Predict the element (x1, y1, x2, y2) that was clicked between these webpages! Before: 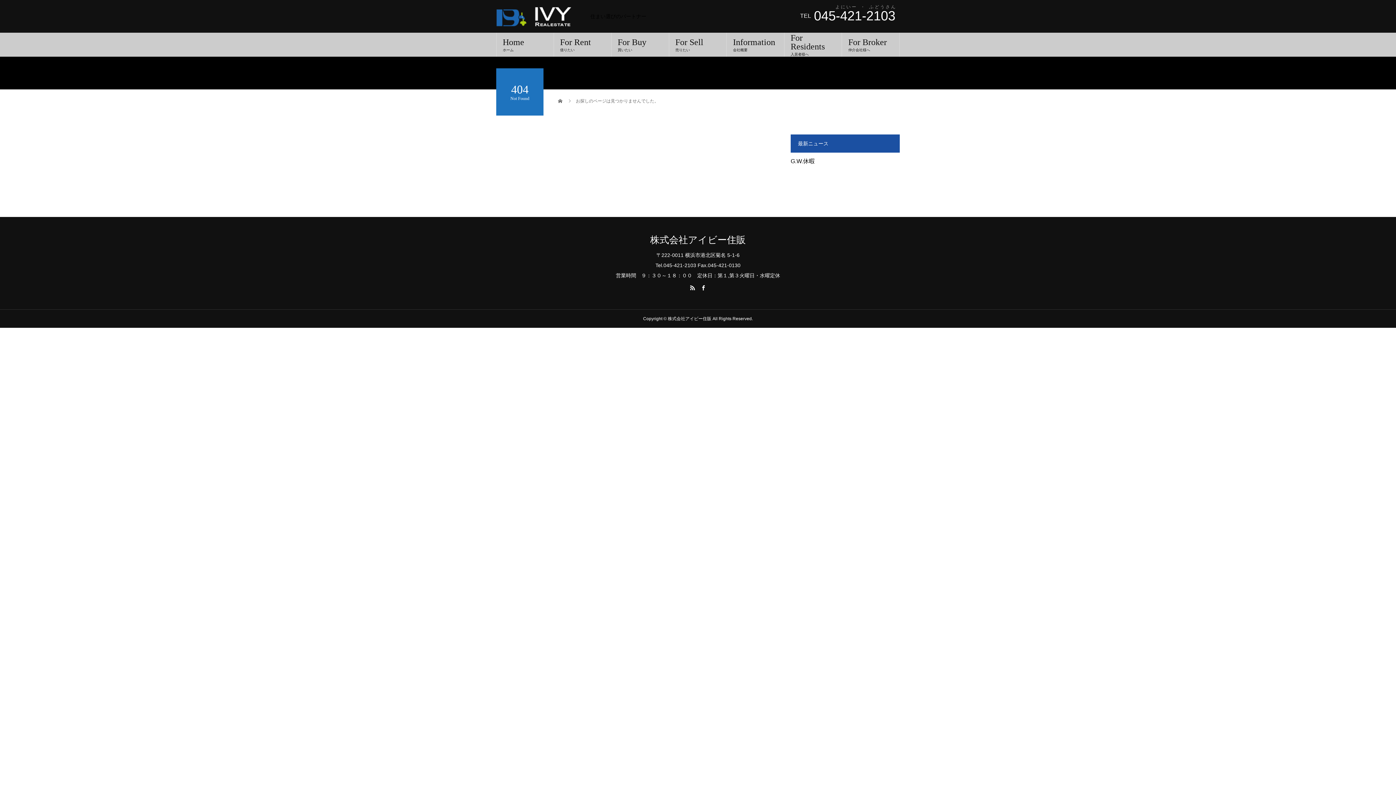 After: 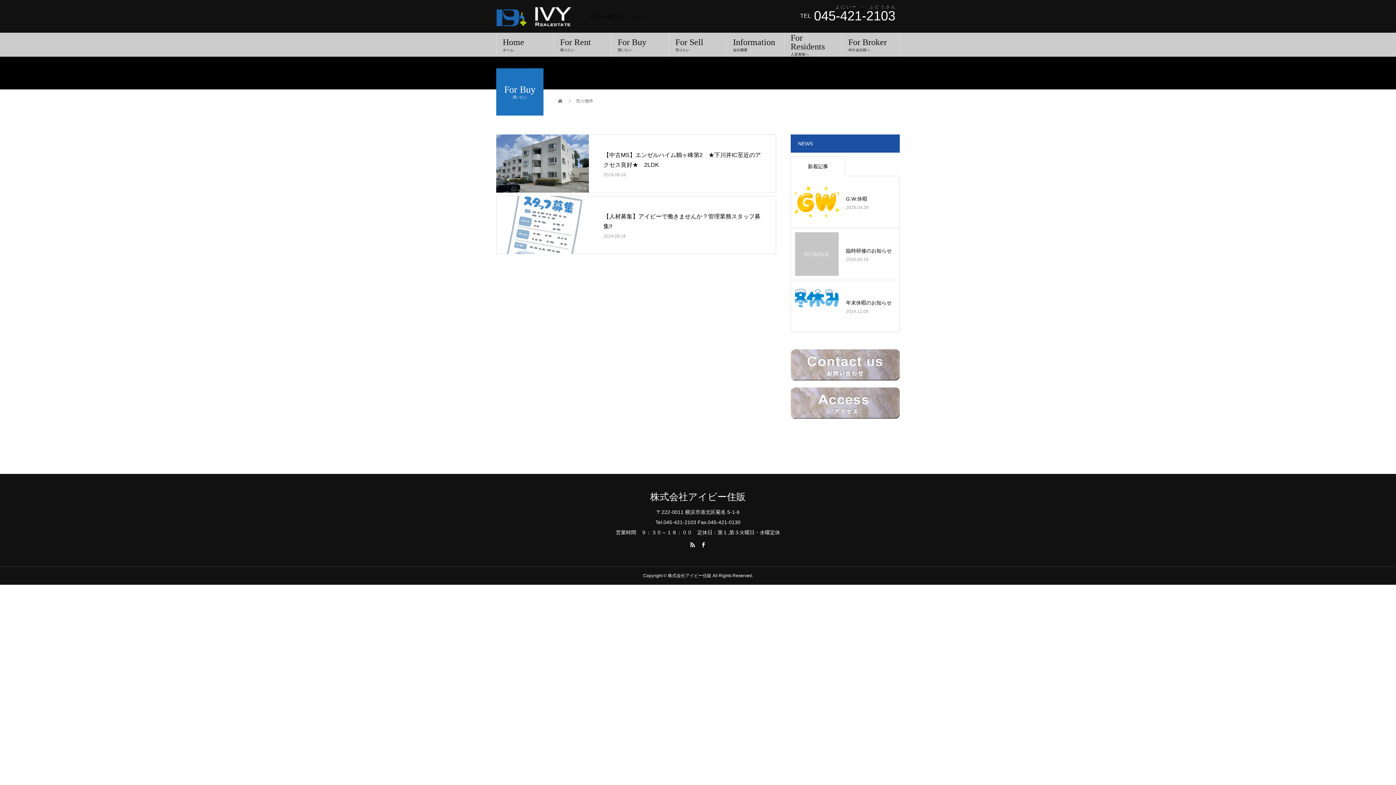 Action: bbox: (611, 32, 669, 56) label: For Buy
買いたい